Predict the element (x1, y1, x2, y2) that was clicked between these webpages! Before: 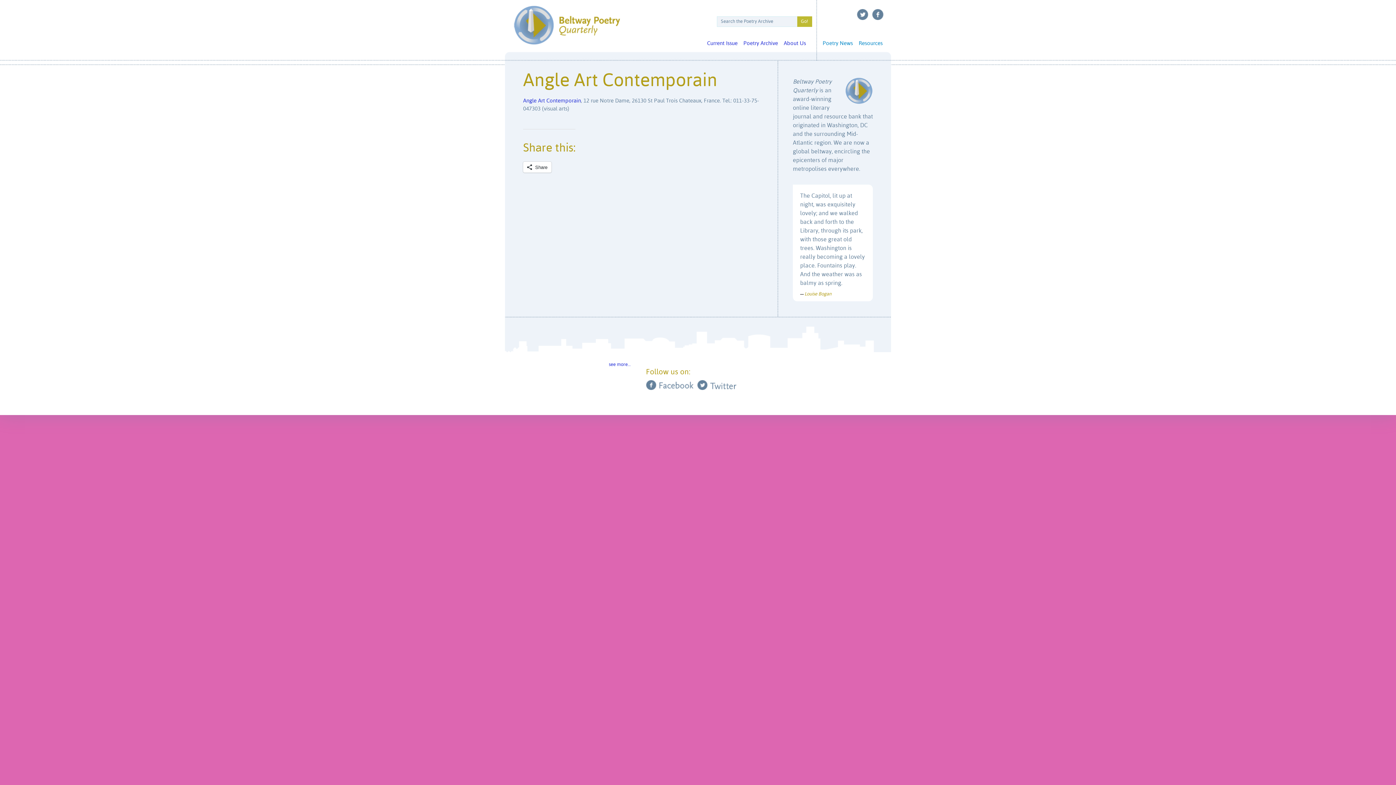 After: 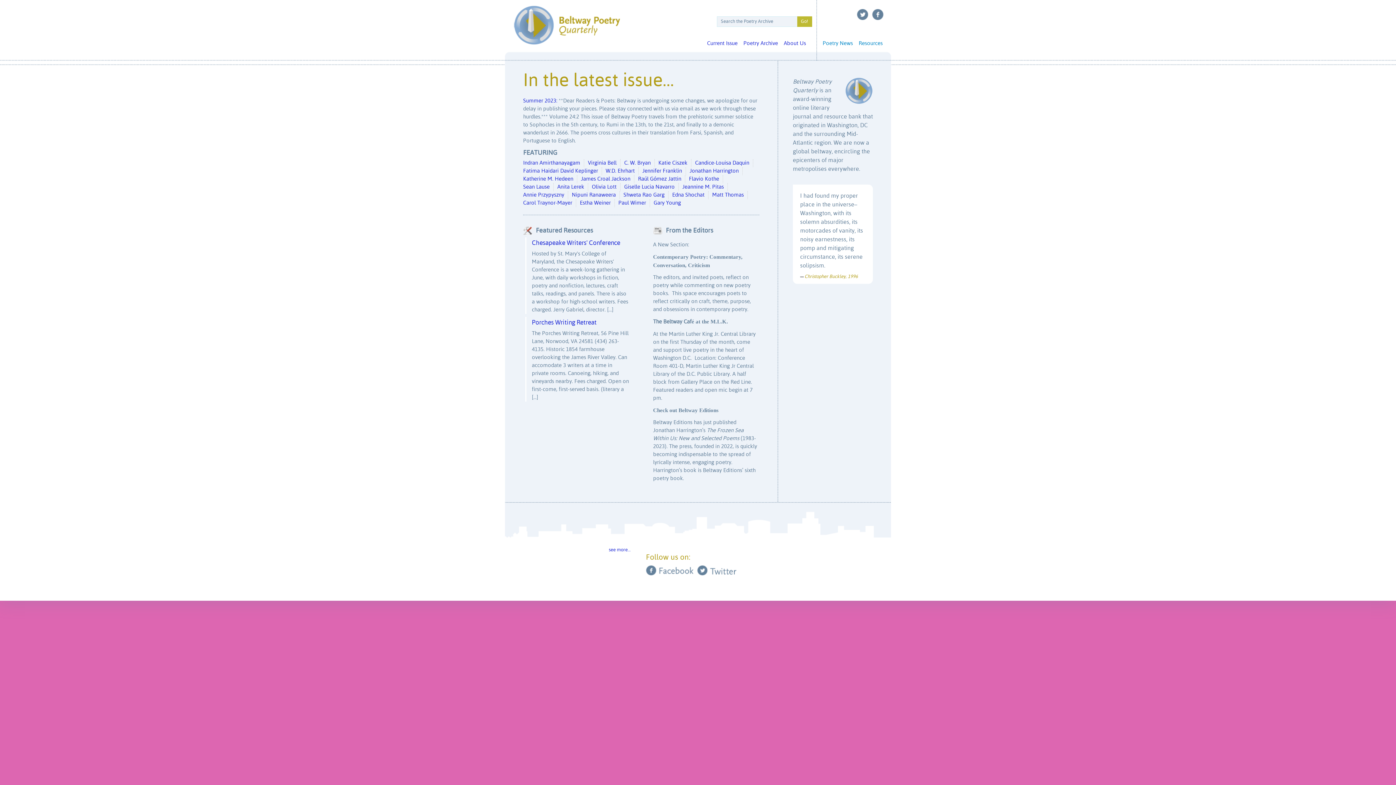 Action: bbox: (513, 5, 620, 44) label: Beltway Poetry Quarterly